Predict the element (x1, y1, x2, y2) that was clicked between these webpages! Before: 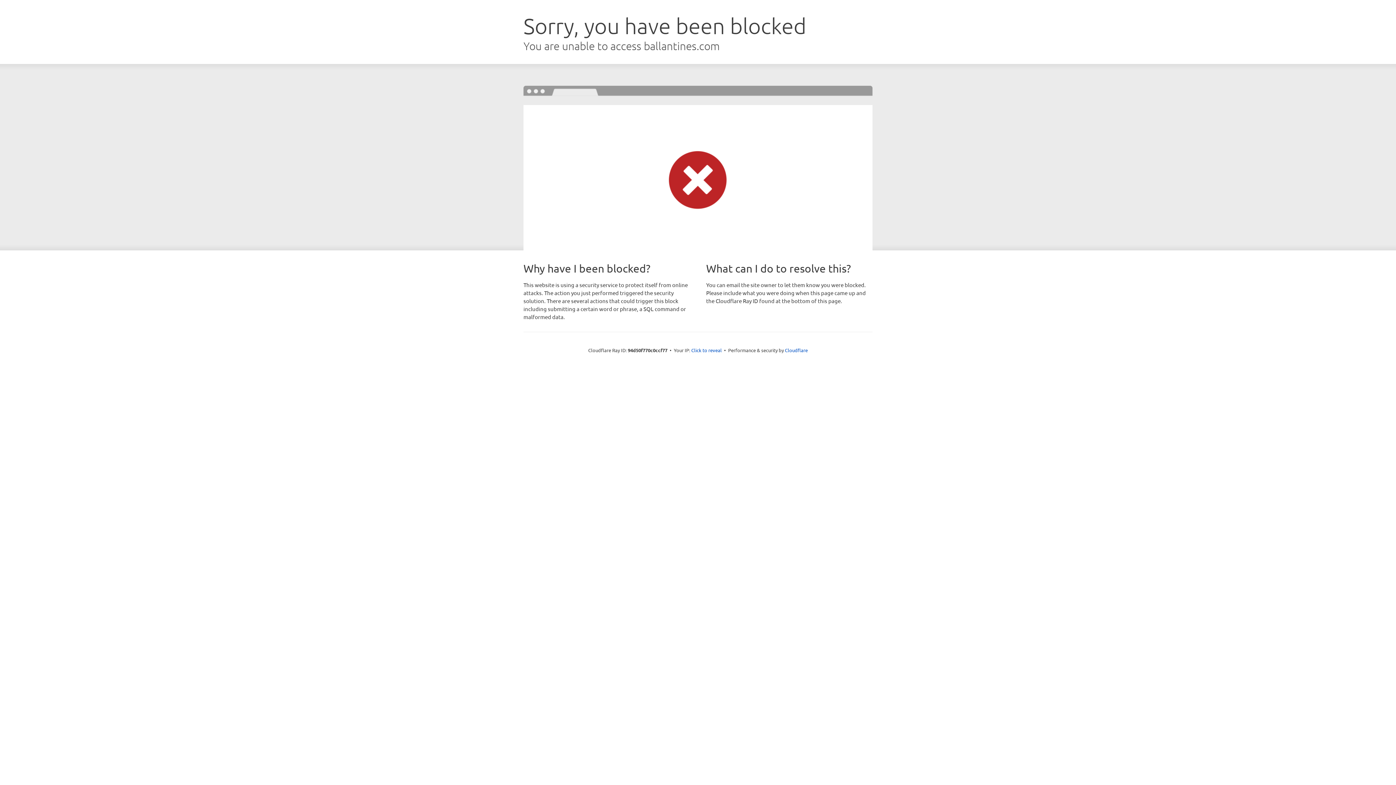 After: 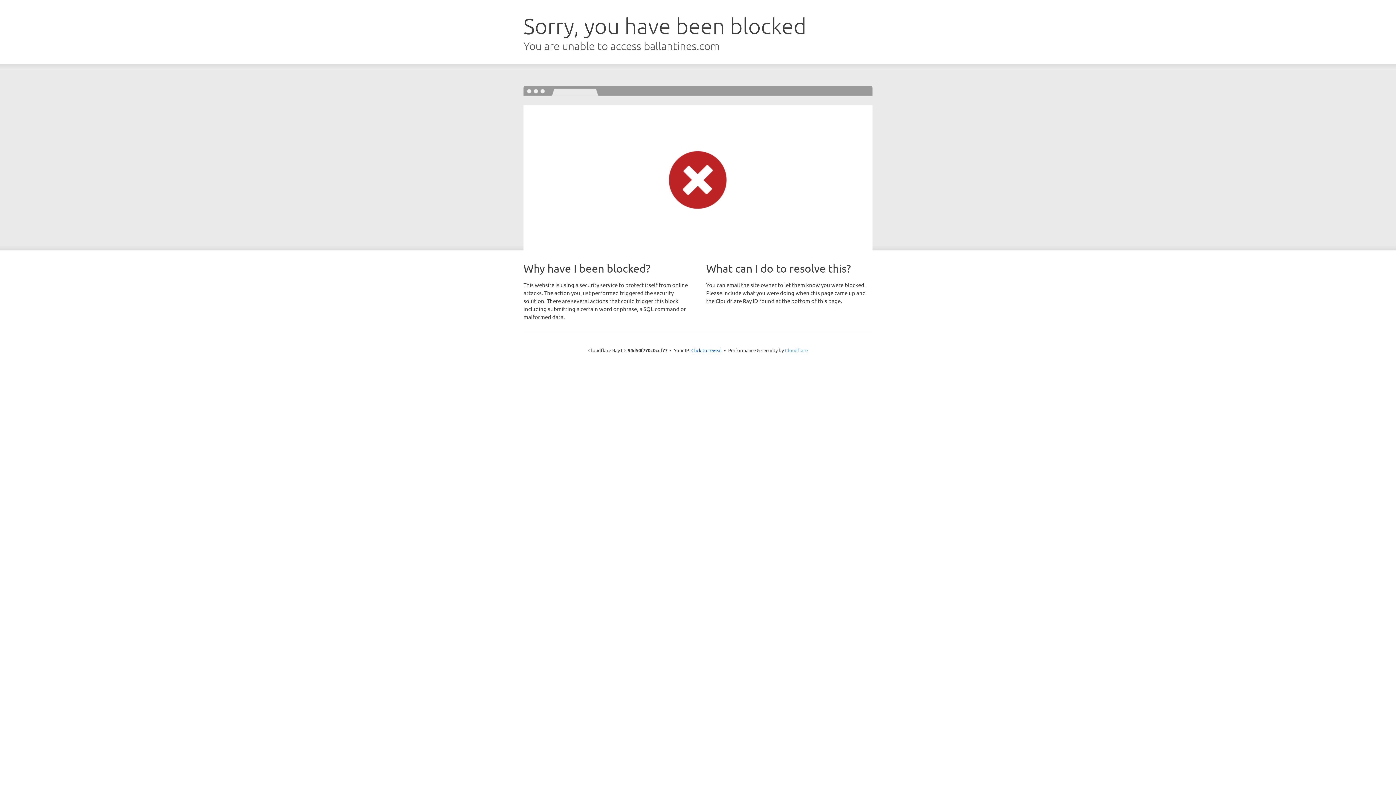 Action: bbox: (785, 347, 808, 353) label: Cloudflare